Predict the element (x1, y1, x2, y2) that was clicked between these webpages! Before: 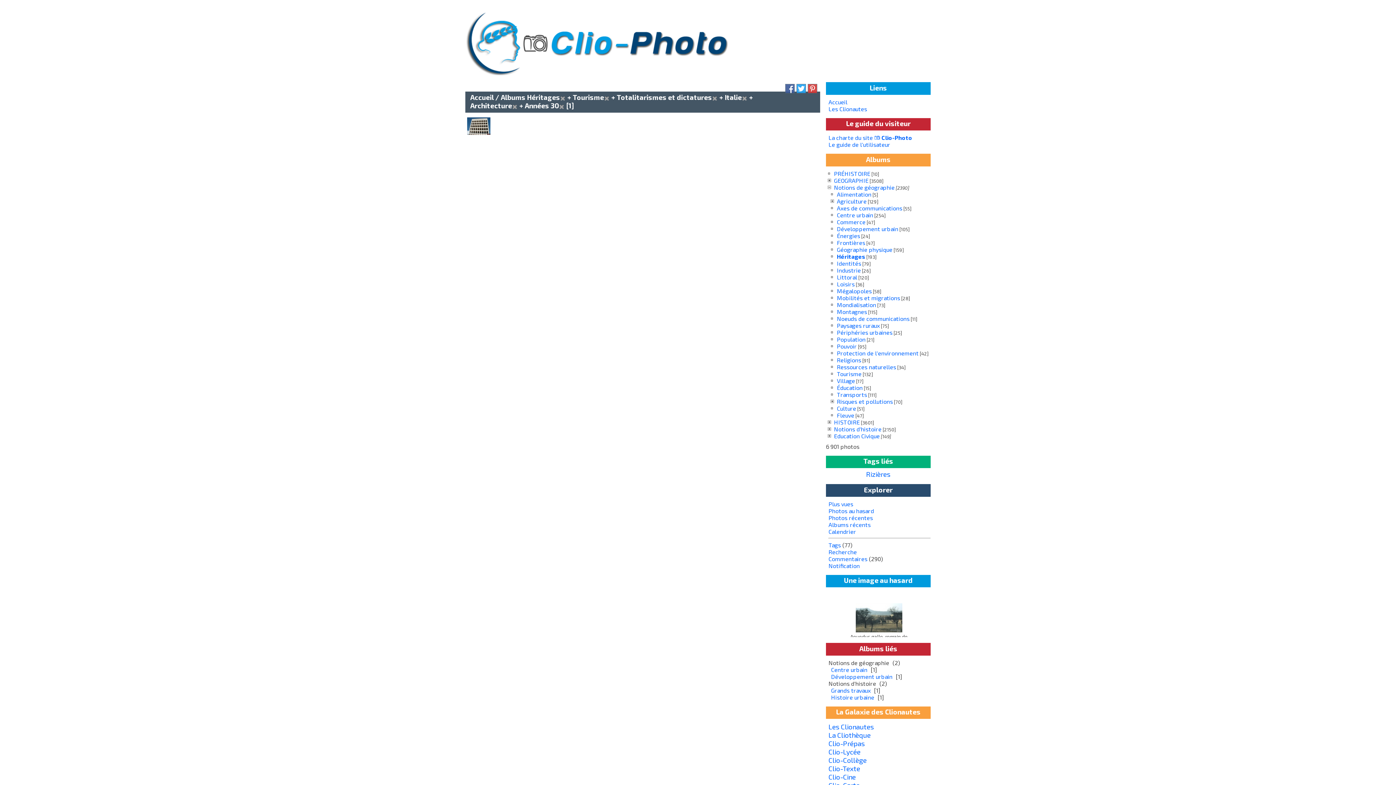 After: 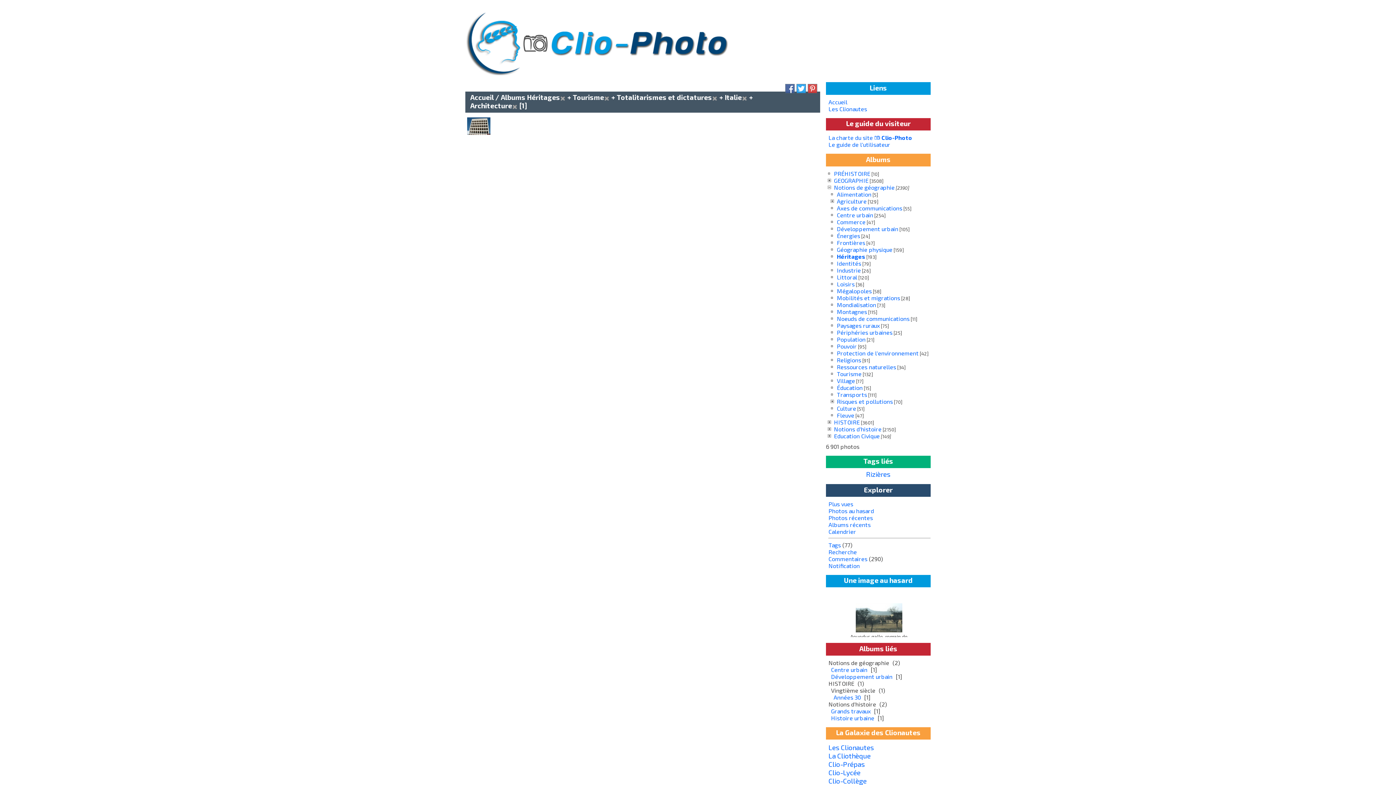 Action: bbox: (559, 101, 564, 109)